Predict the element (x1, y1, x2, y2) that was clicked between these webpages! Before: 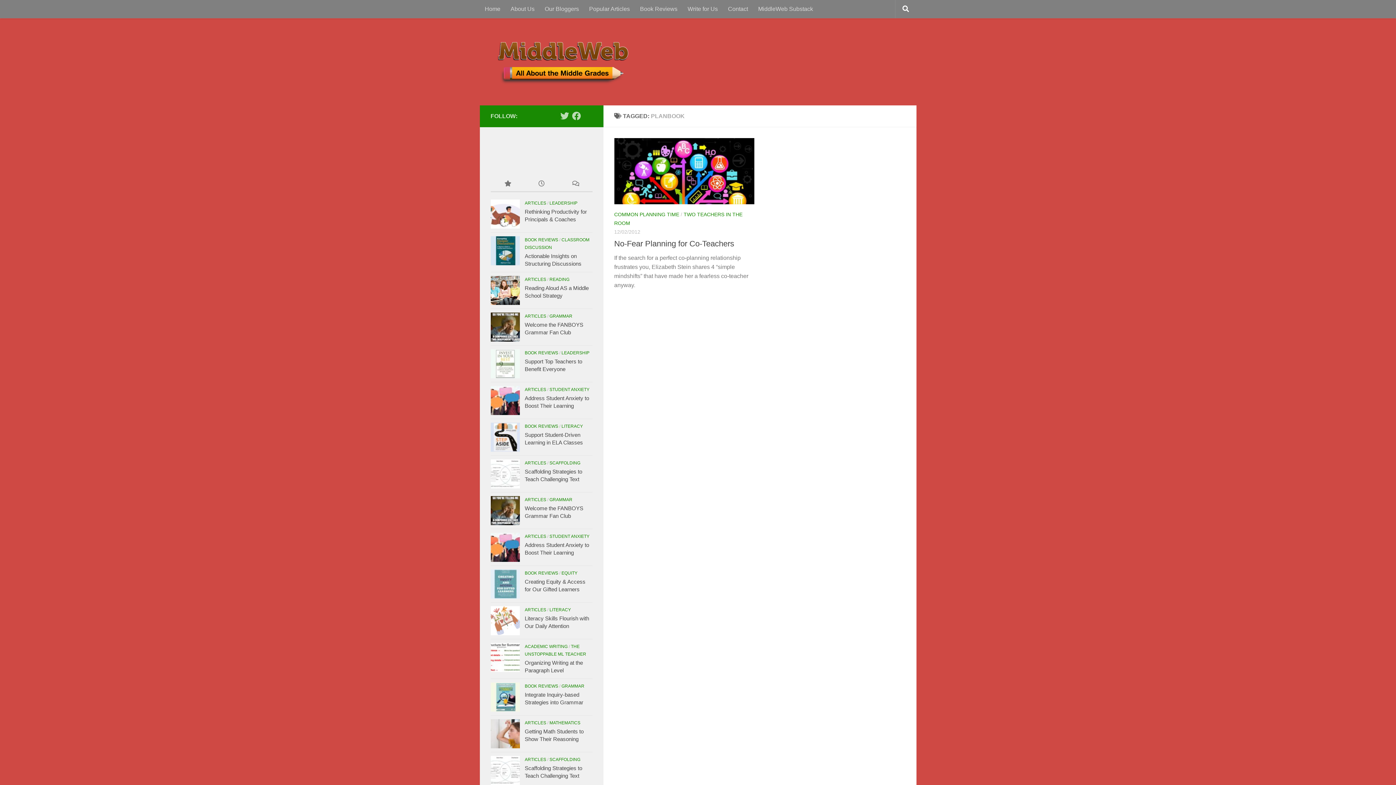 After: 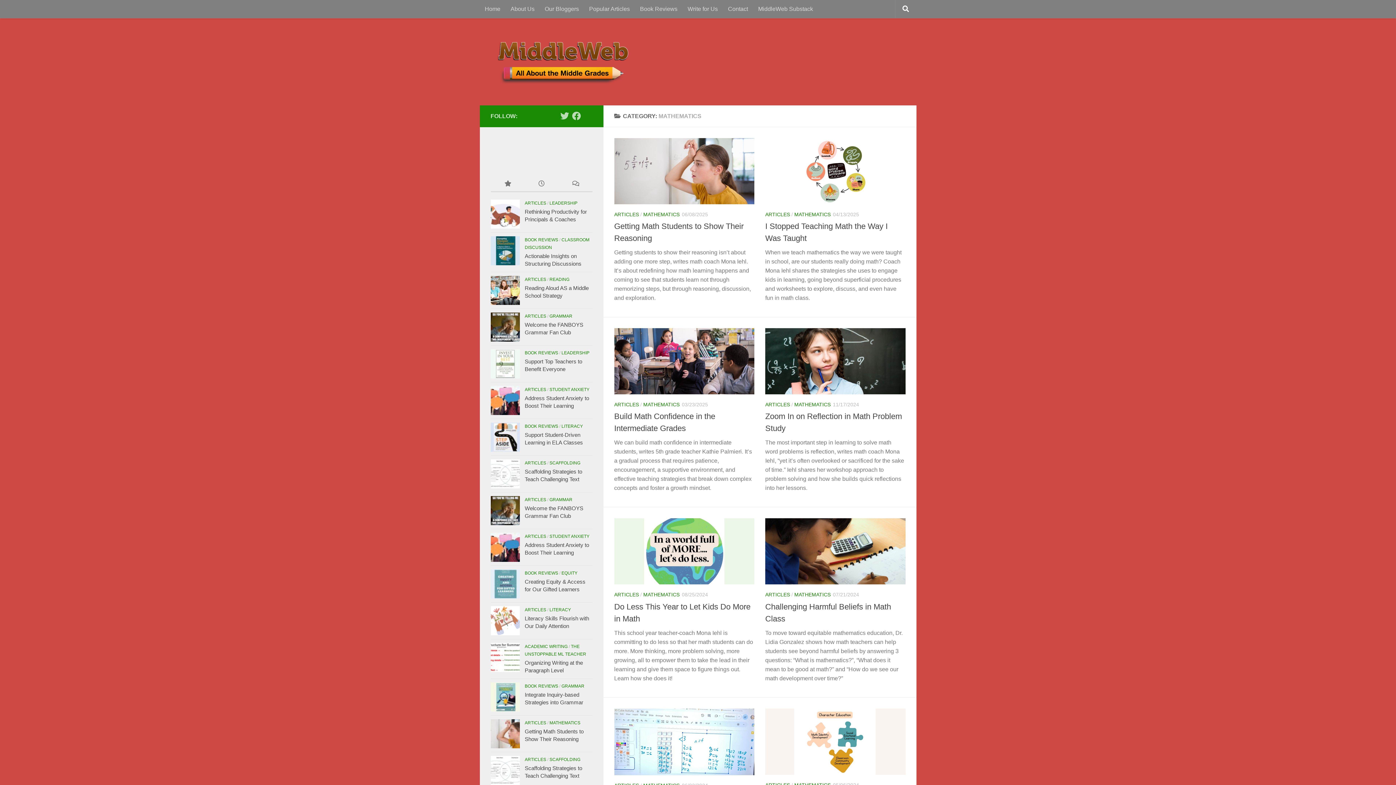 Action: label: MATHEMATICS bbox: (549, 720, 580, 725)